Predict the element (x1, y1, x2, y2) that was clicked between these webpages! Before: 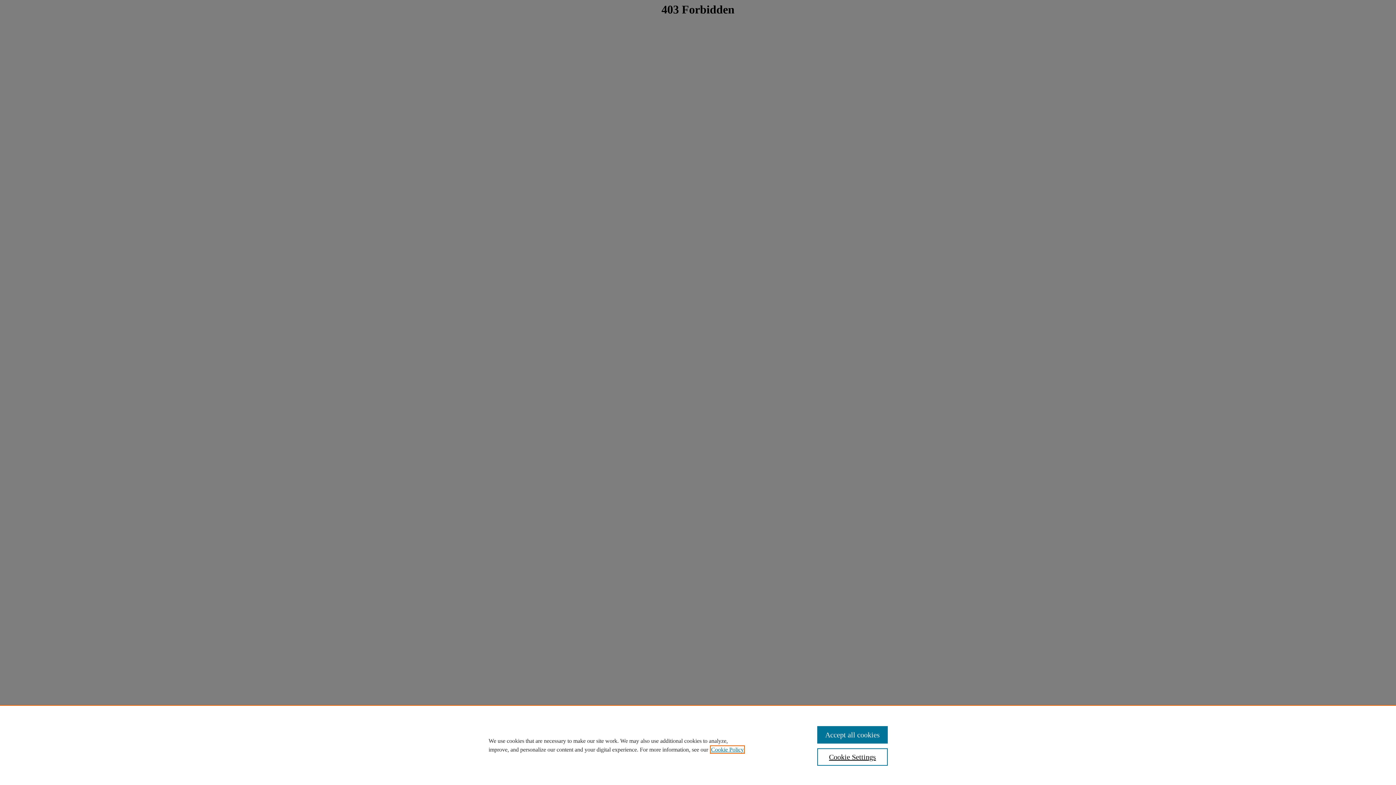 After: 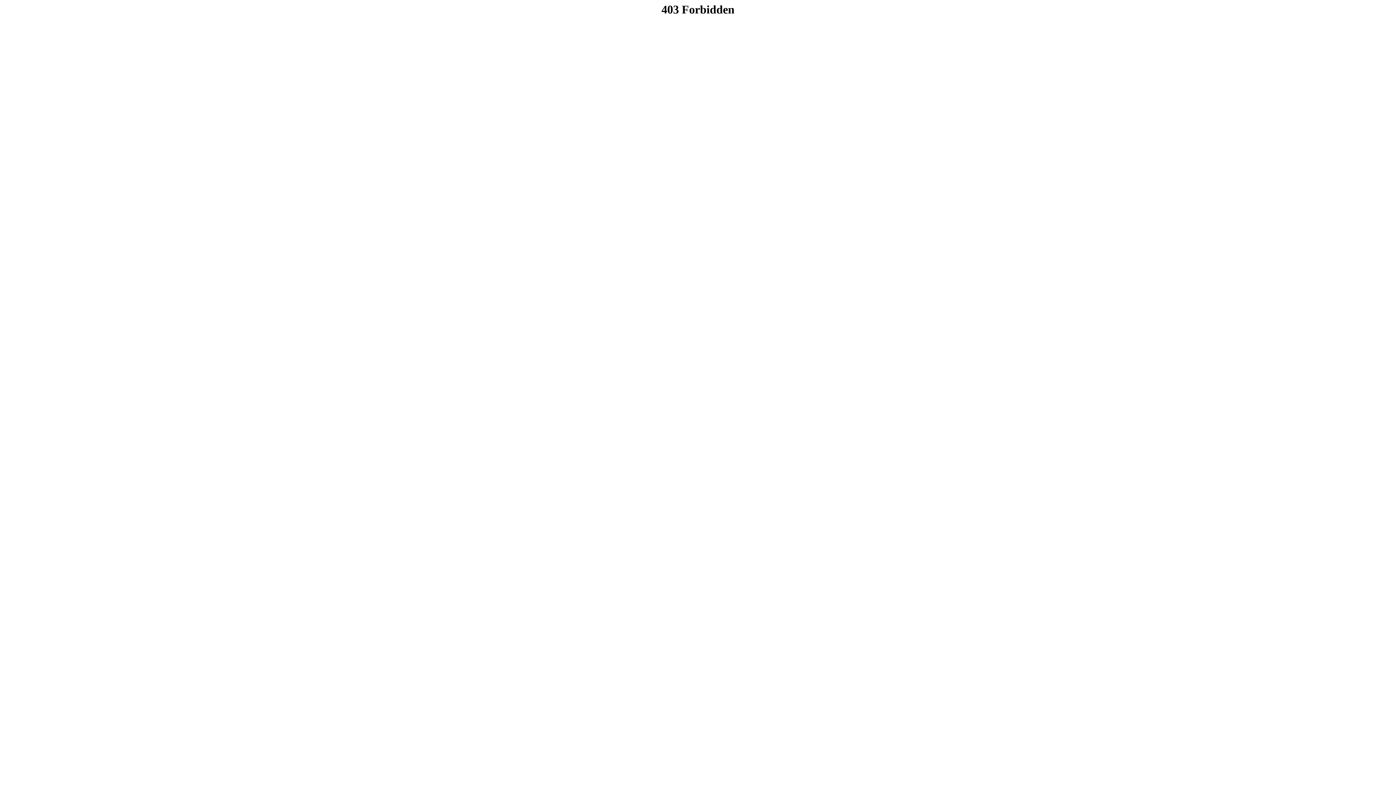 Action: label: Accept all cookies bbox: (817, 726, 887, 744)